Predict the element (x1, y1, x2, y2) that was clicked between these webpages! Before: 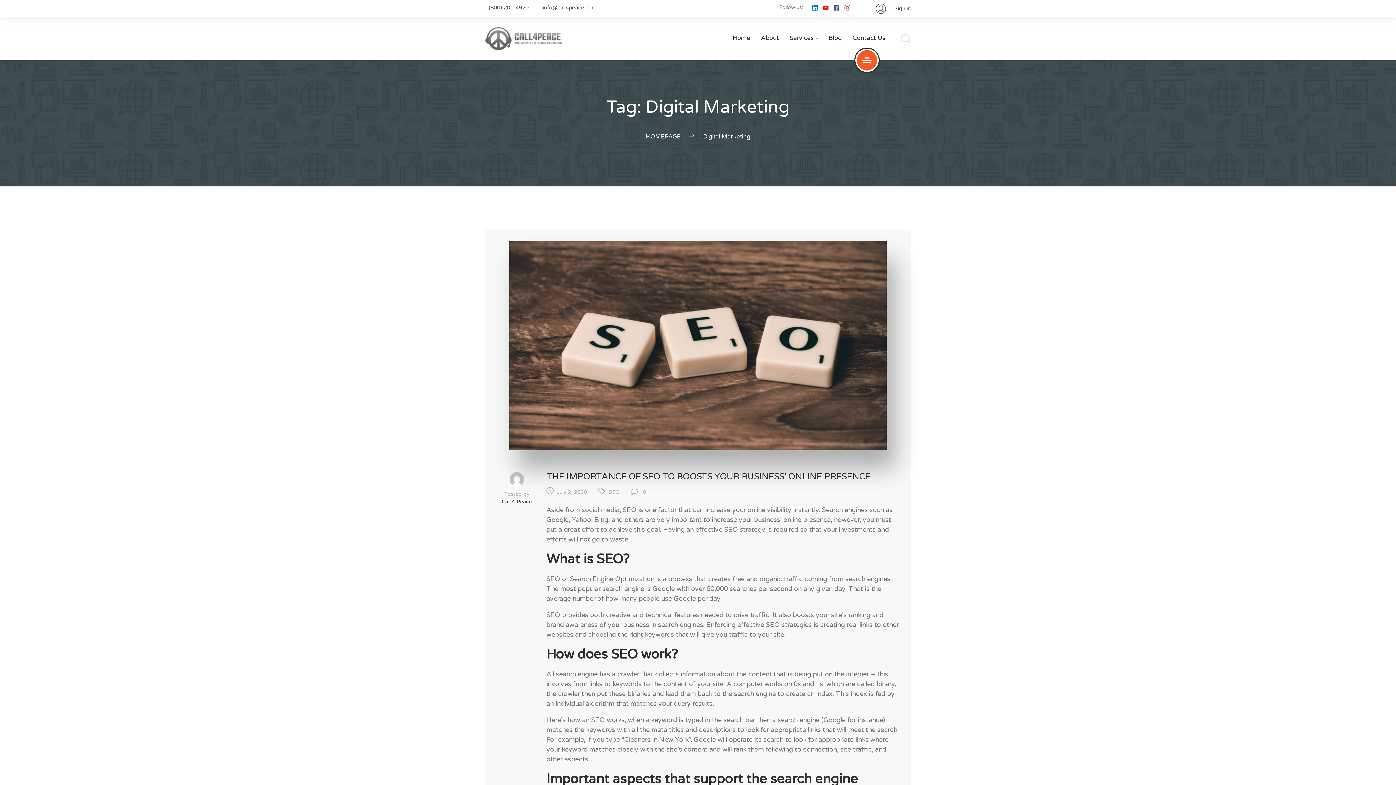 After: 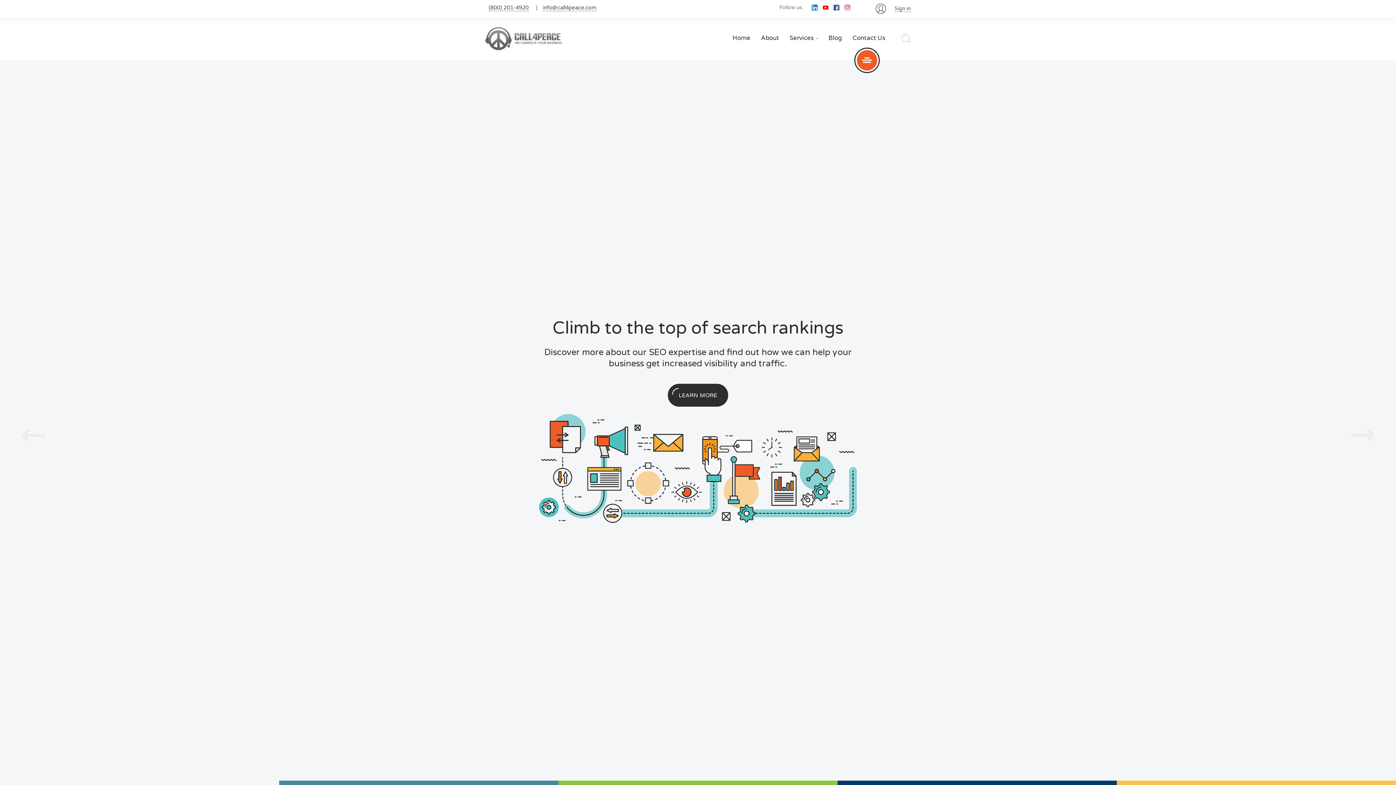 Action: bbox: (732, 34, 750, 41) label: Home